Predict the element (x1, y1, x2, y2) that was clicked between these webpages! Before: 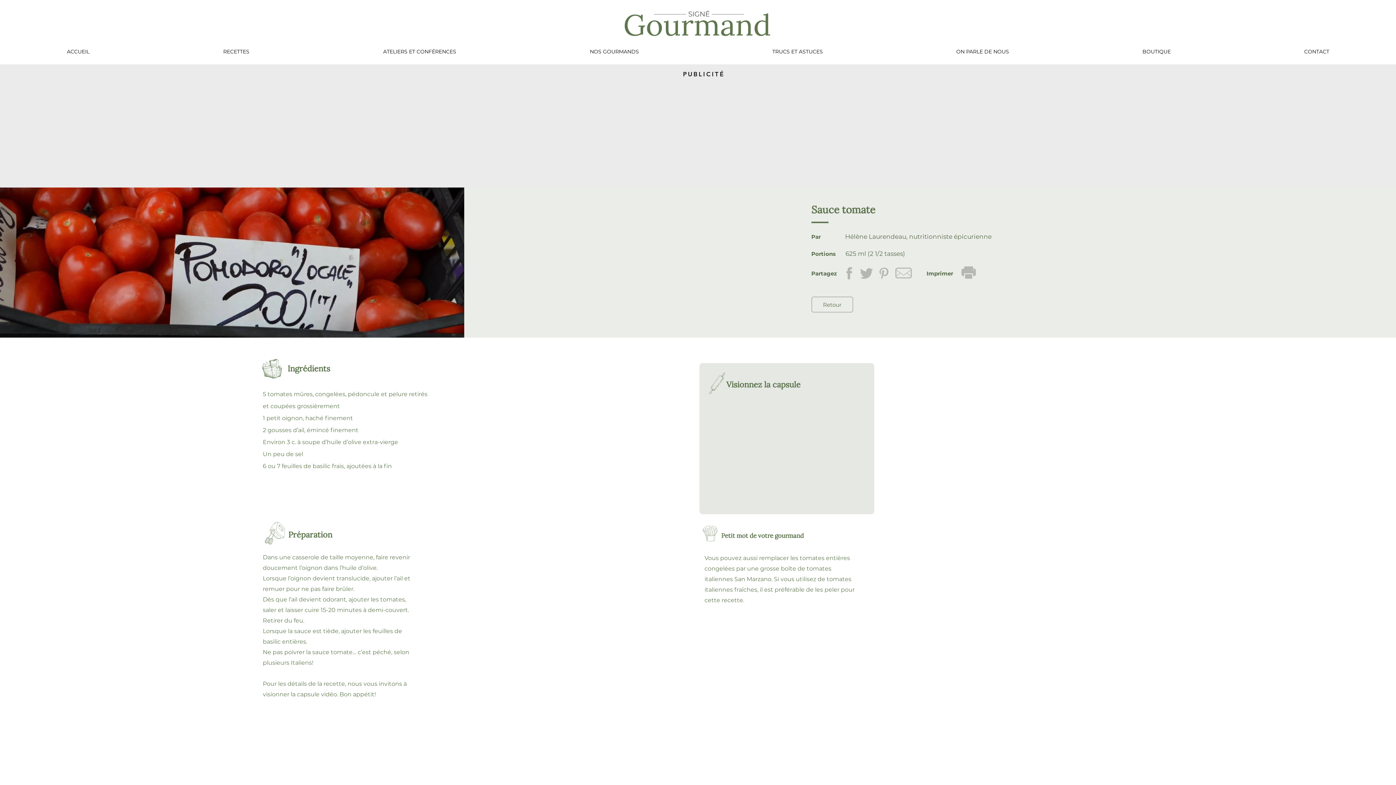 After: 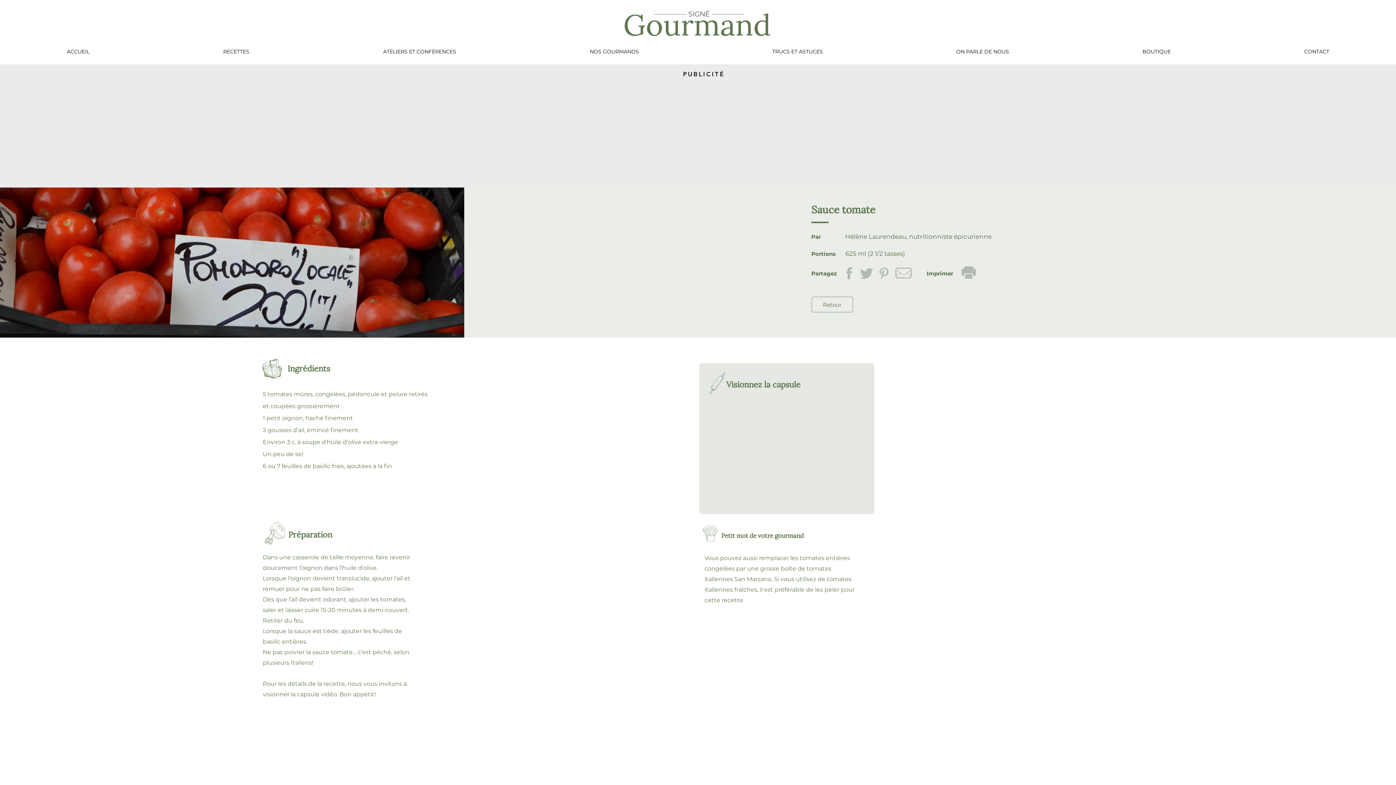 Action: bbox: (876, 266, 891, 280)